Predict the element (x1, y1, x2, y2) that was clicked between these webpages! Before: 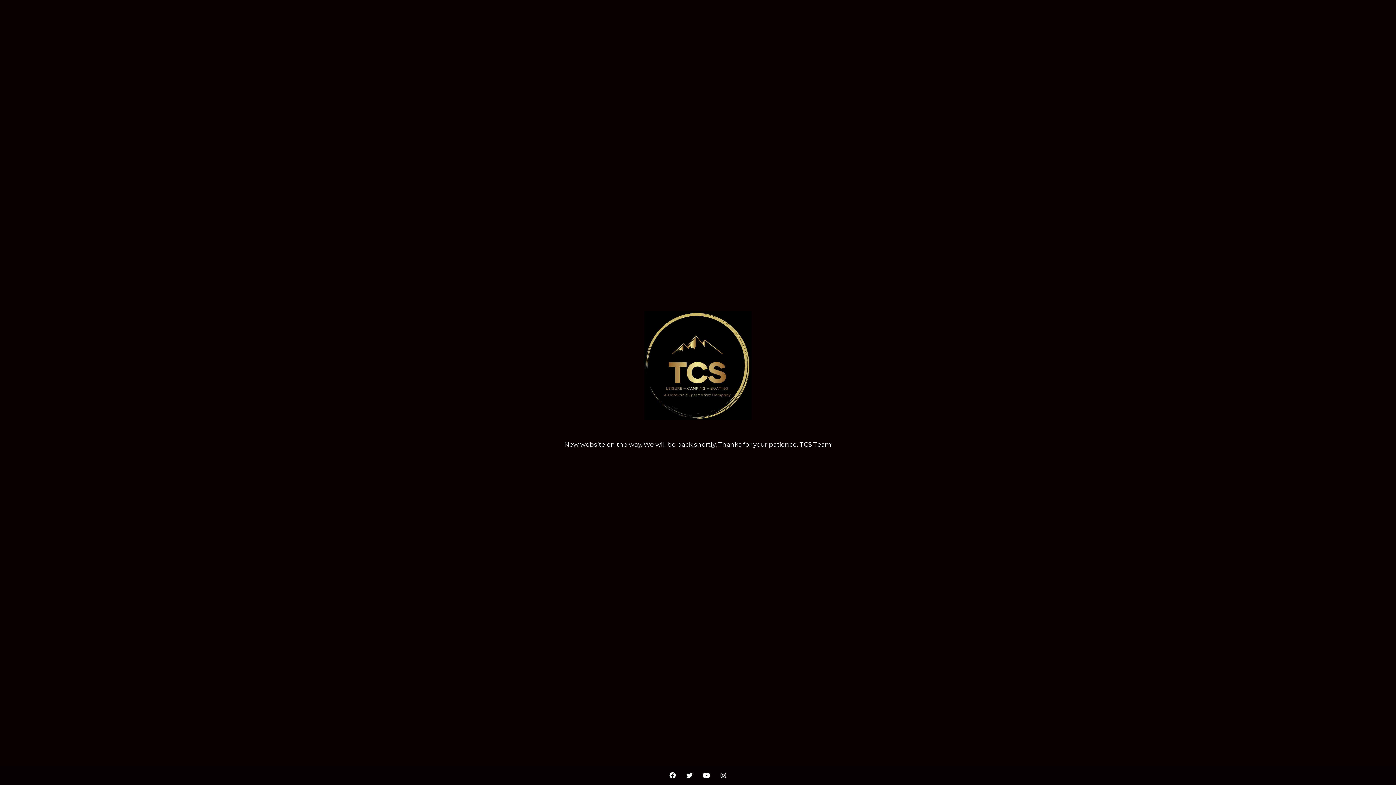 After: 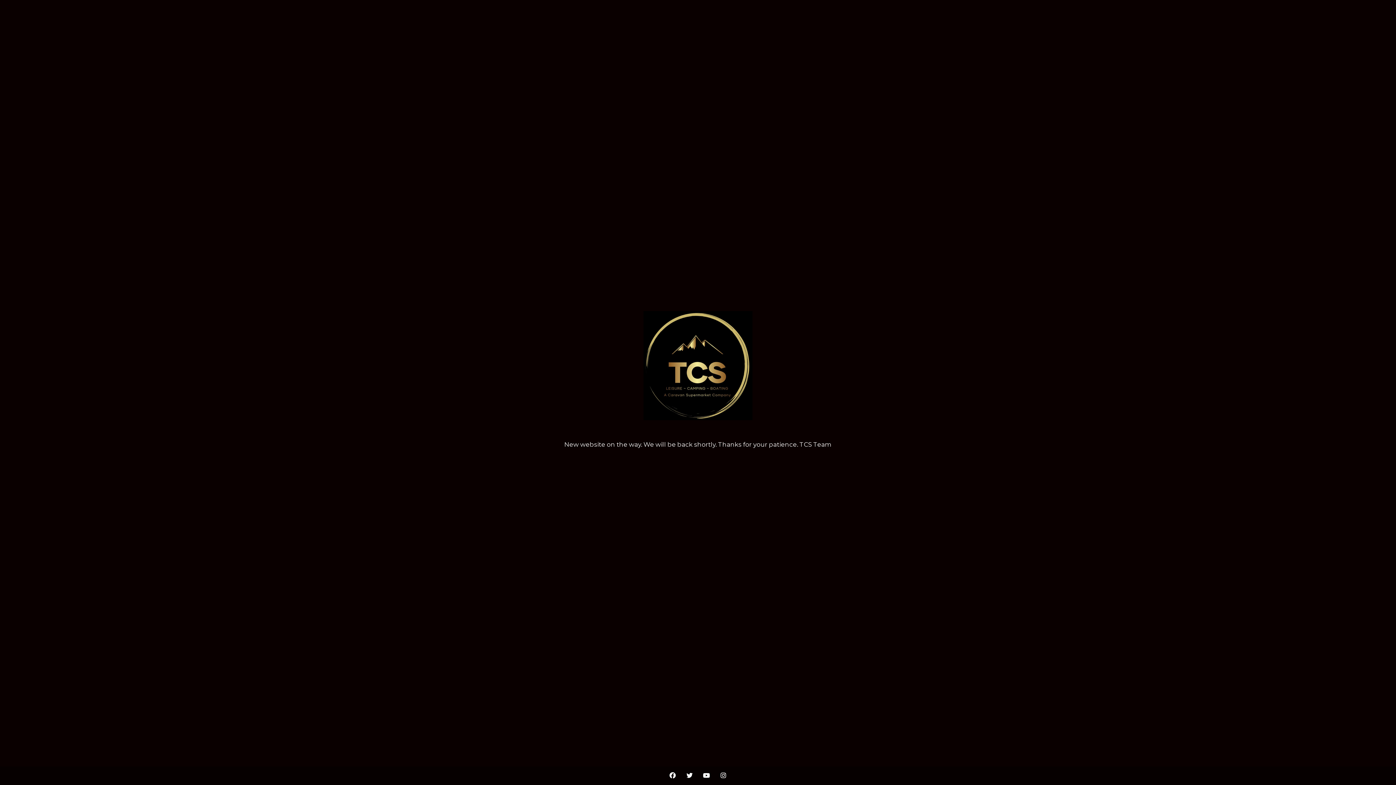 Action: bbox: (643, 414, 752, 421)